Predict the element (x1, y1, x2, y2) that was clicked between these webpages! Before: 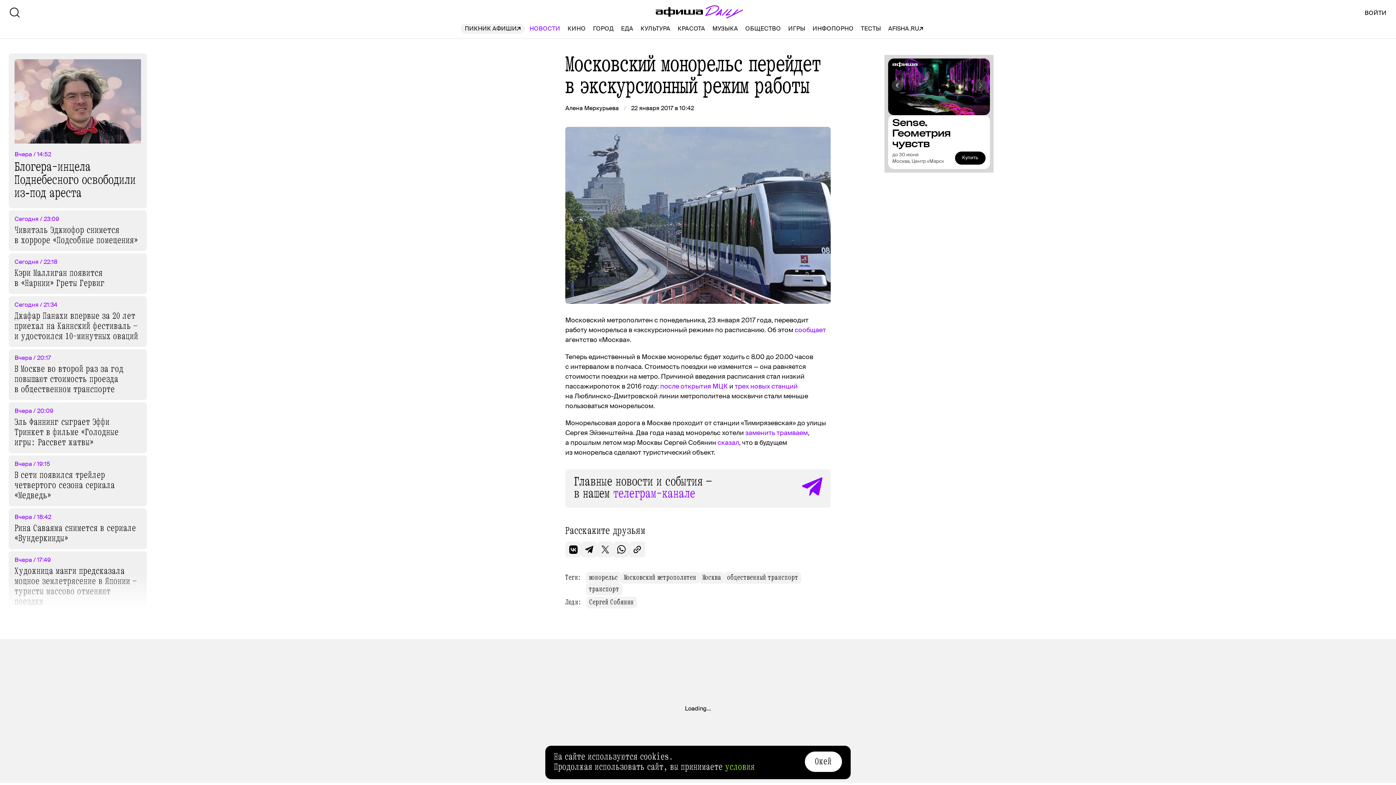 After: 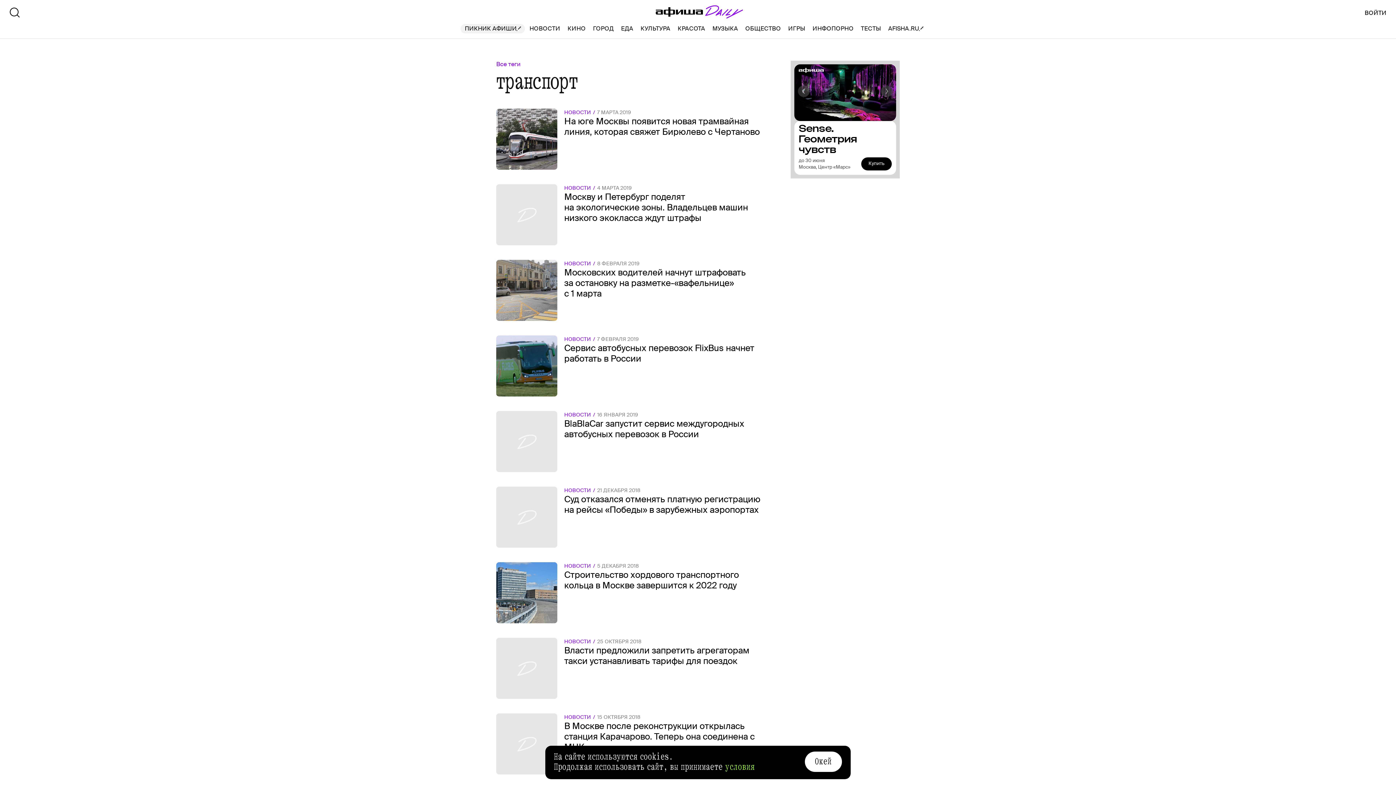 Action: bbox: (586, 583, 622, 595) label: транспорт